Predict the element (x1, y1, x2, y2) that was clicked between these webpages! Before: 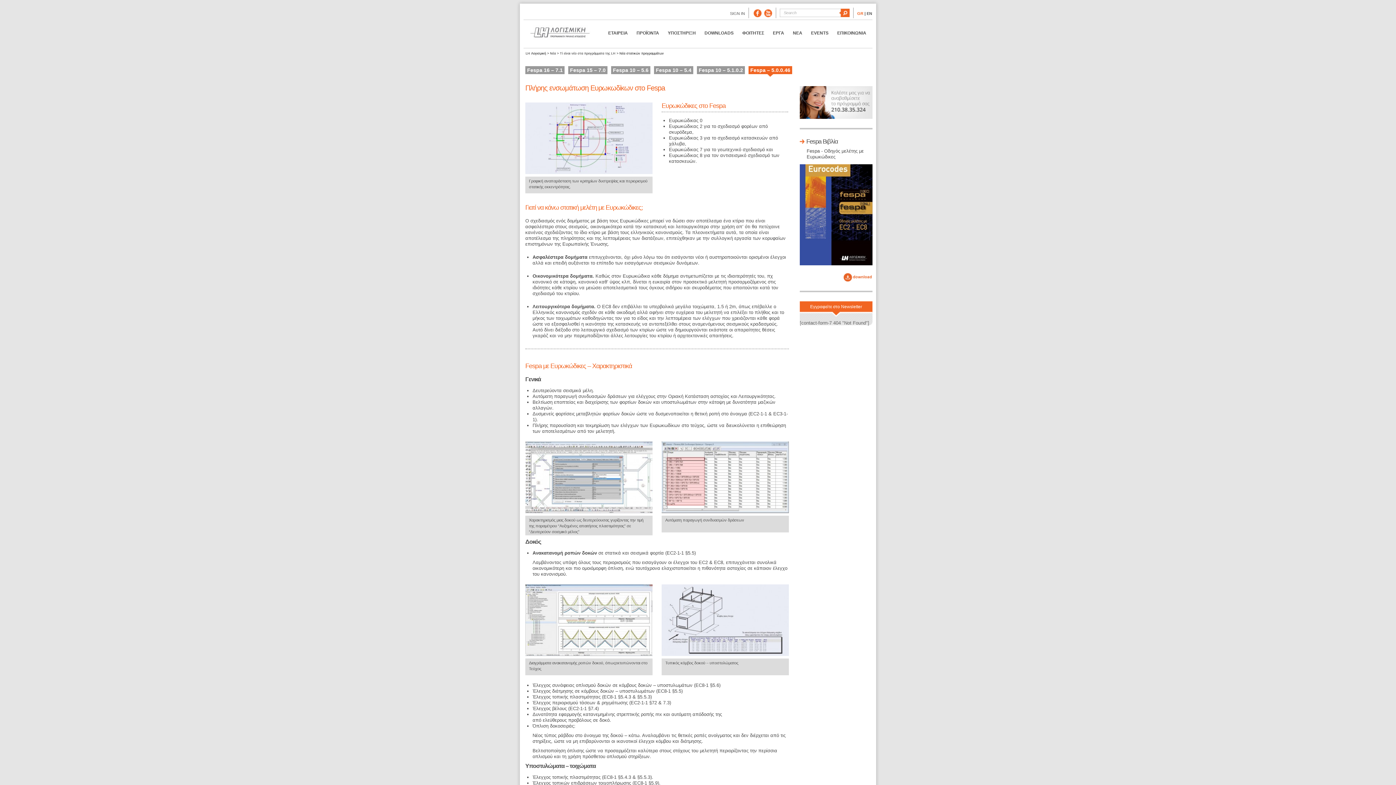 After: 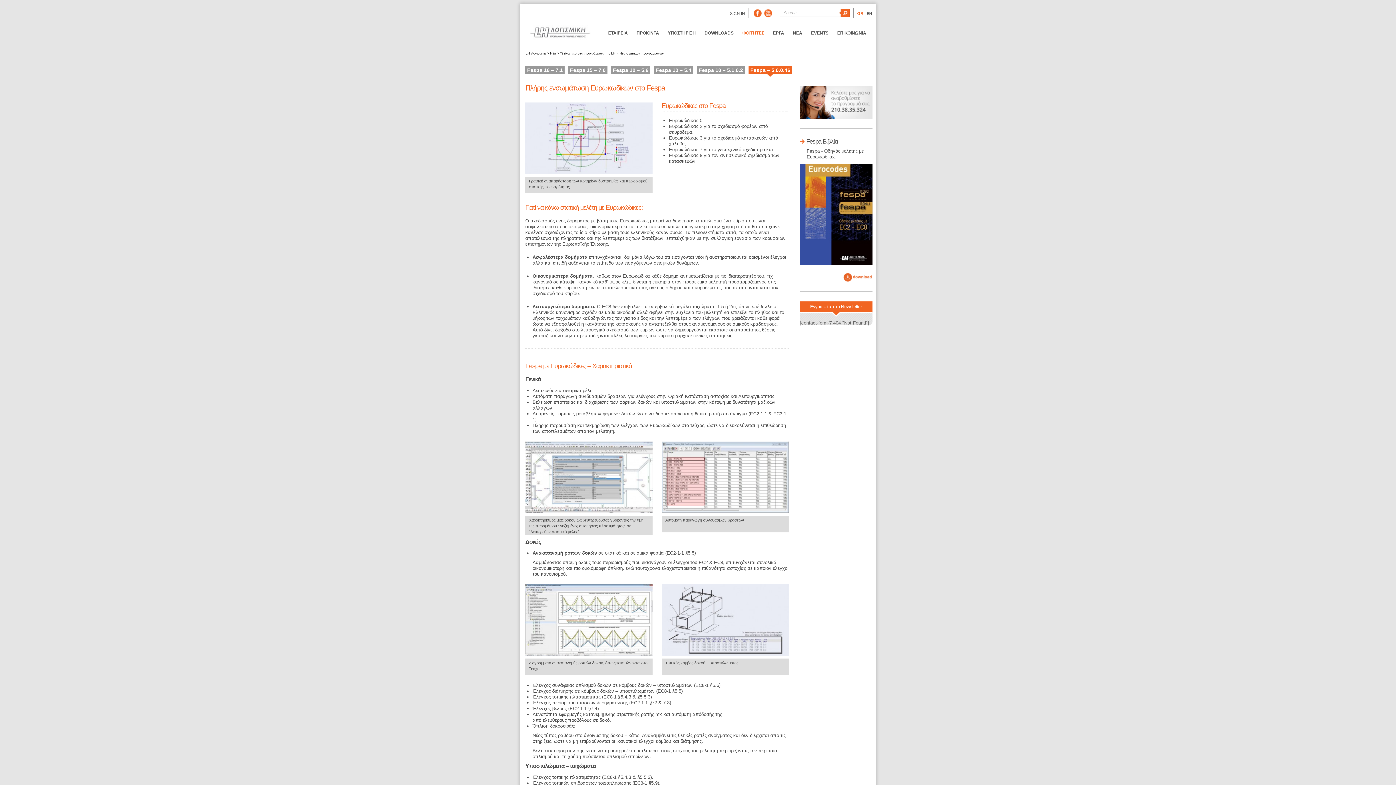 Action: bbox: (738, 25, 768, 40) label: ΦΟΙΤΗΤΕΣ